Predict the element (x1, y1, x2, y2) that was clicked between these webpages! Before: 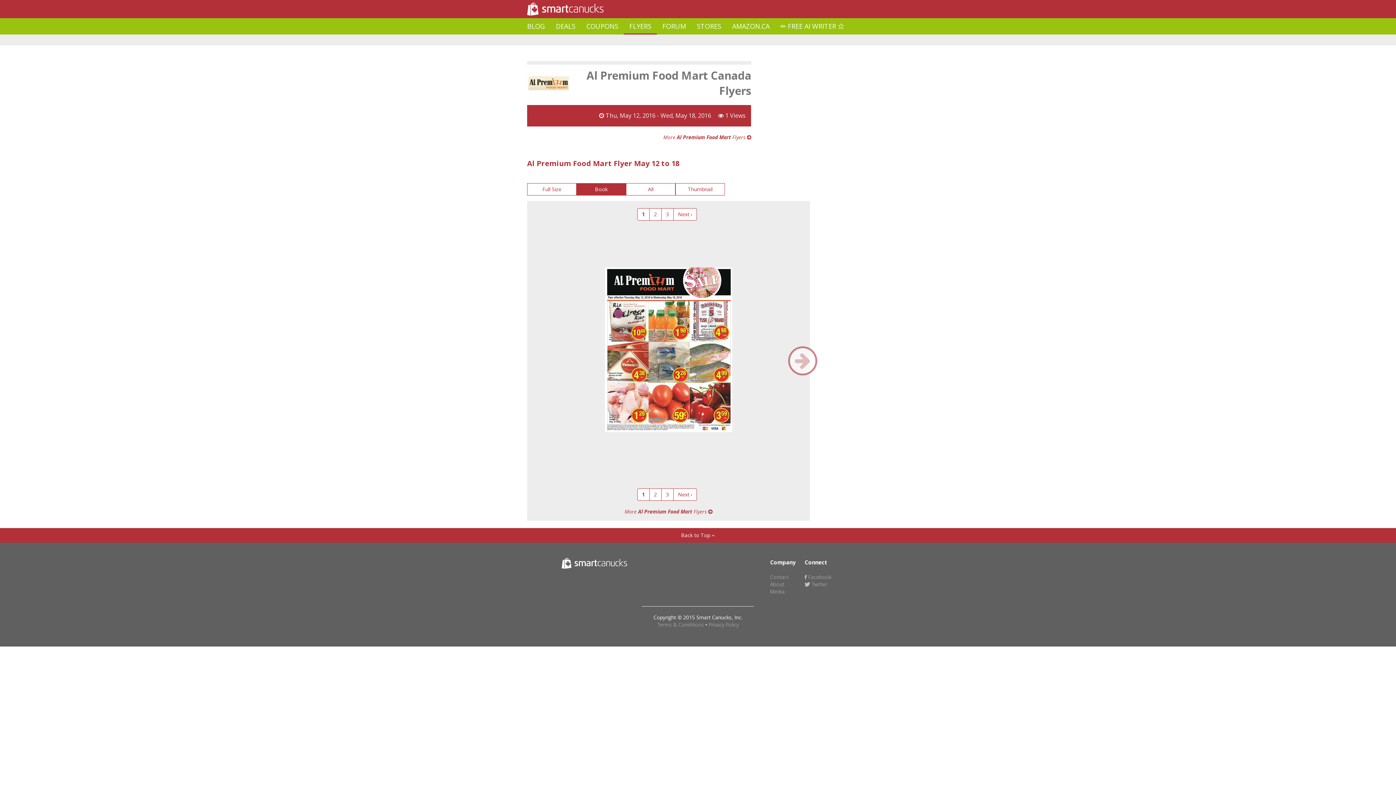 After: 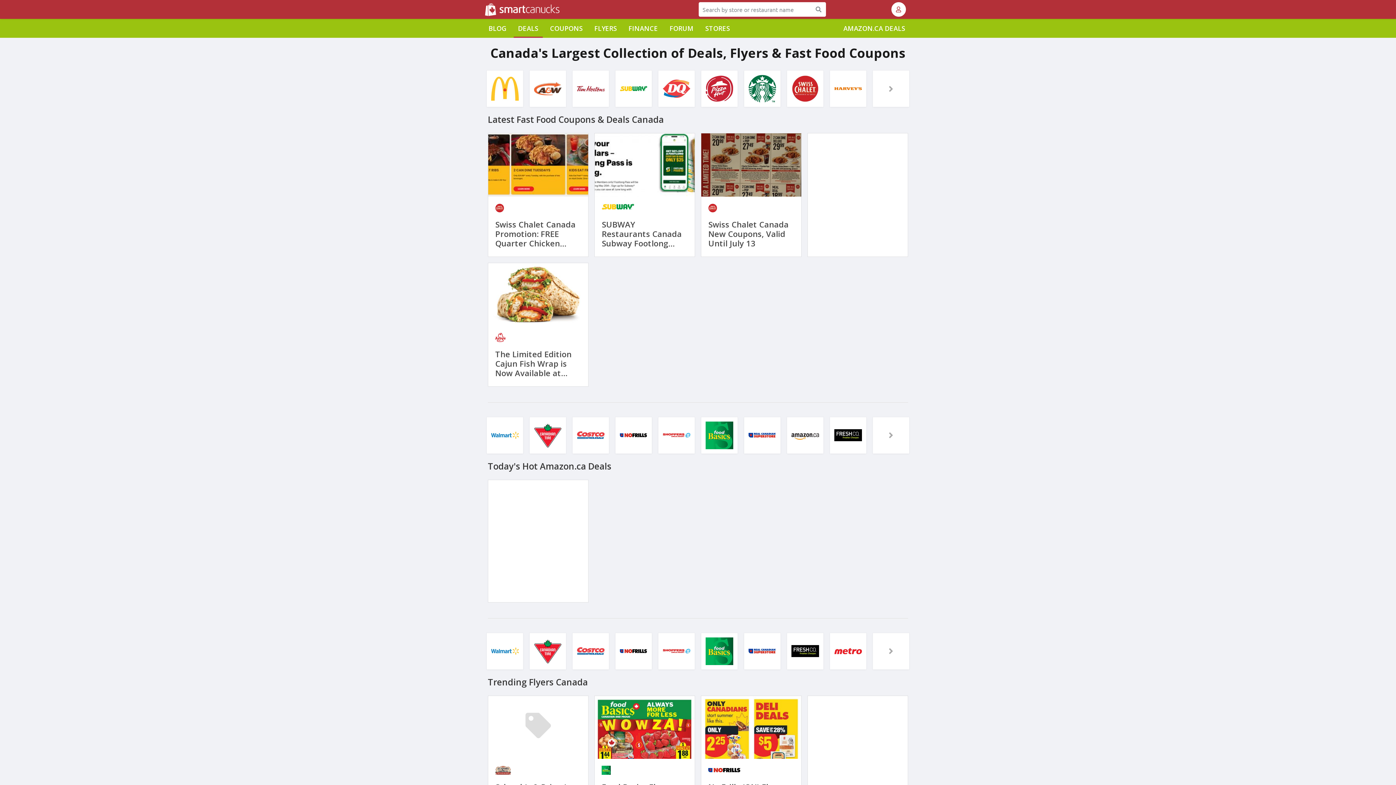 Action: bbox: (550, 18, 581, 34) label: DEALS